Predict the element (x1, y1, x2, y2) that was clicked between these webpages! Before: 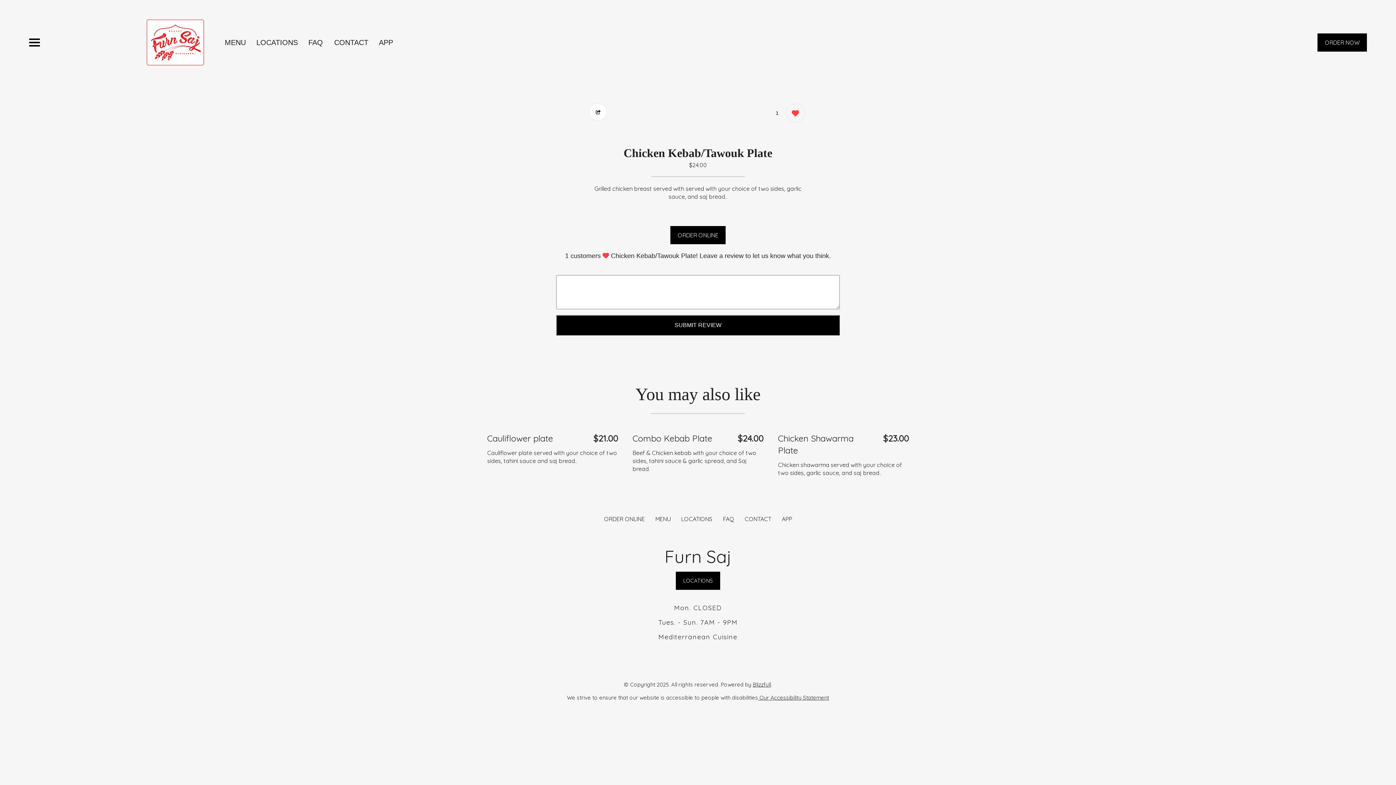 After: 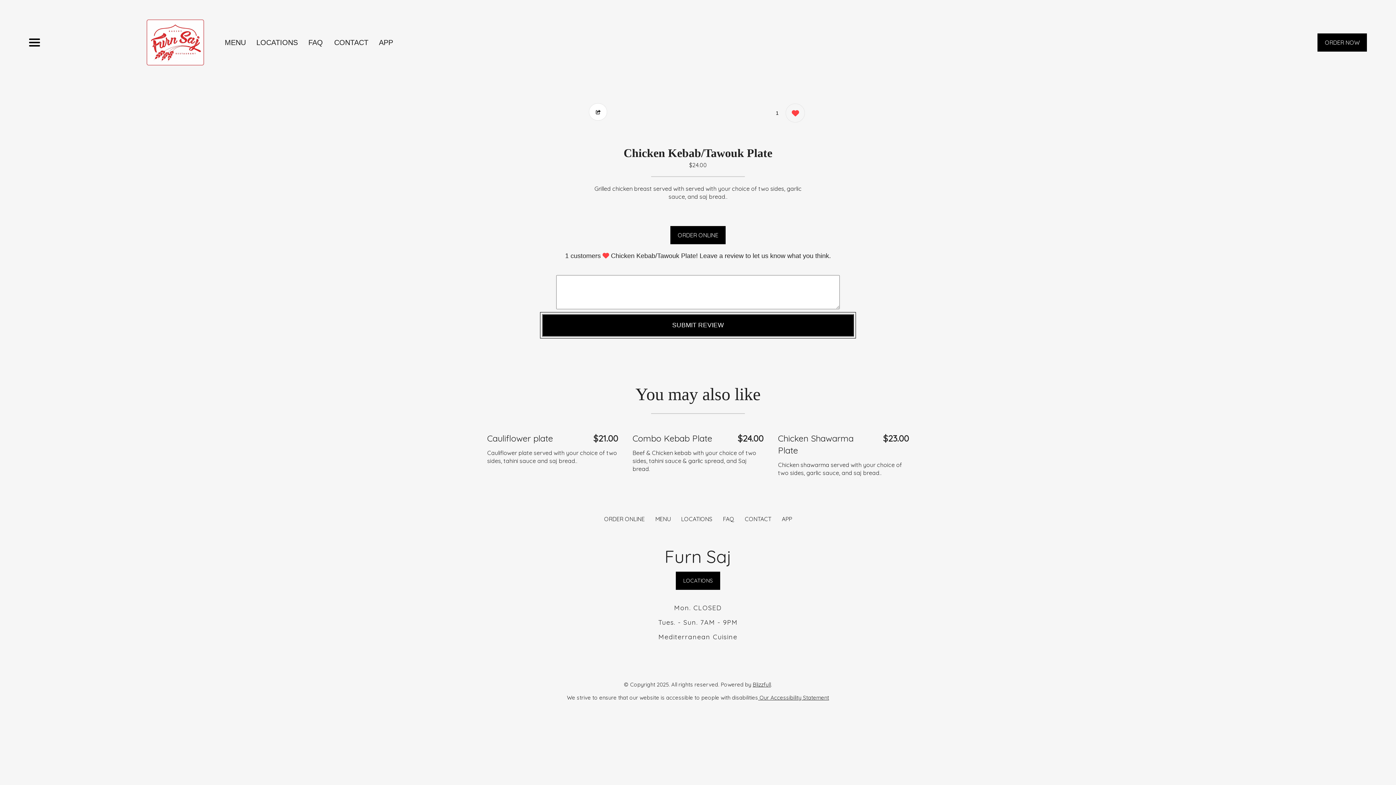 Action: bbox: (556, 315, 840, 335) label: SUBMIT REVIEW